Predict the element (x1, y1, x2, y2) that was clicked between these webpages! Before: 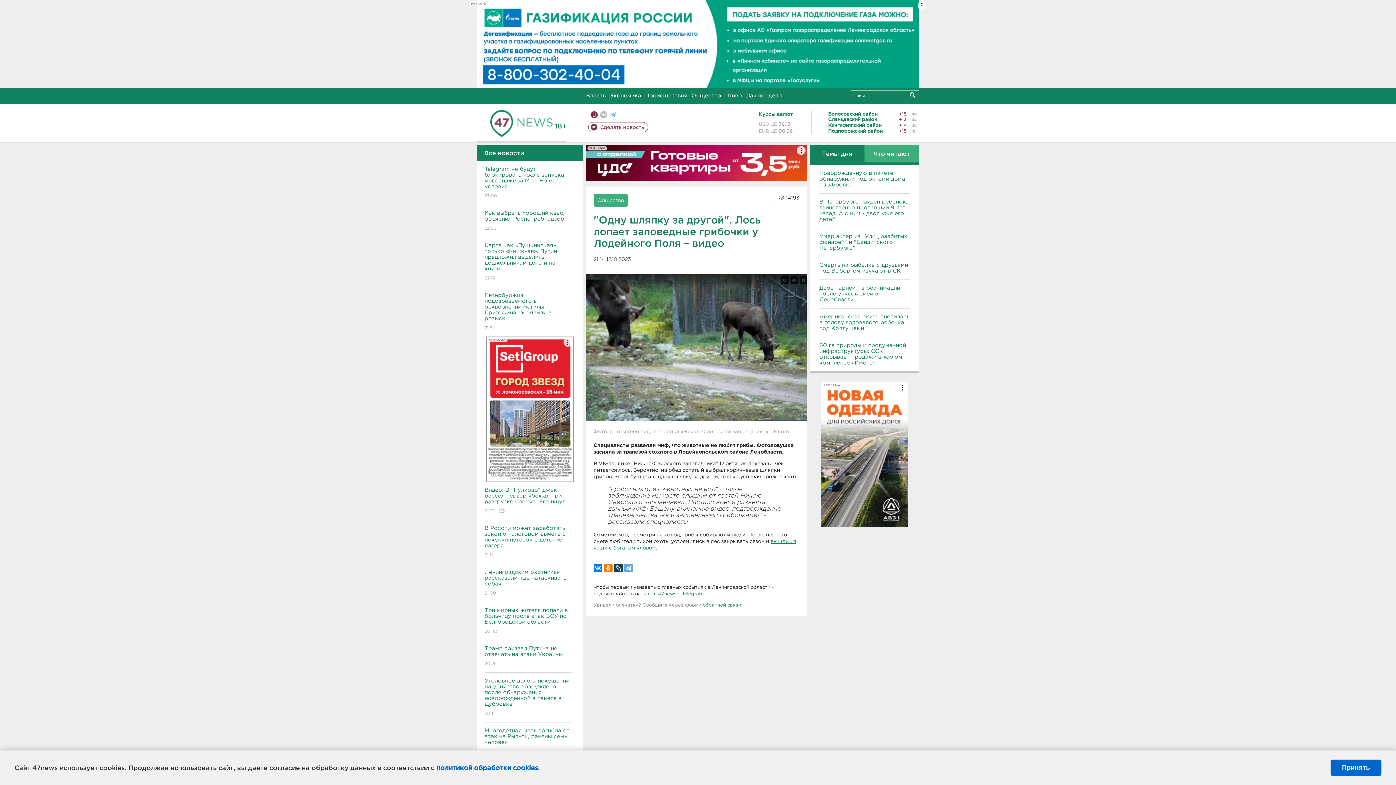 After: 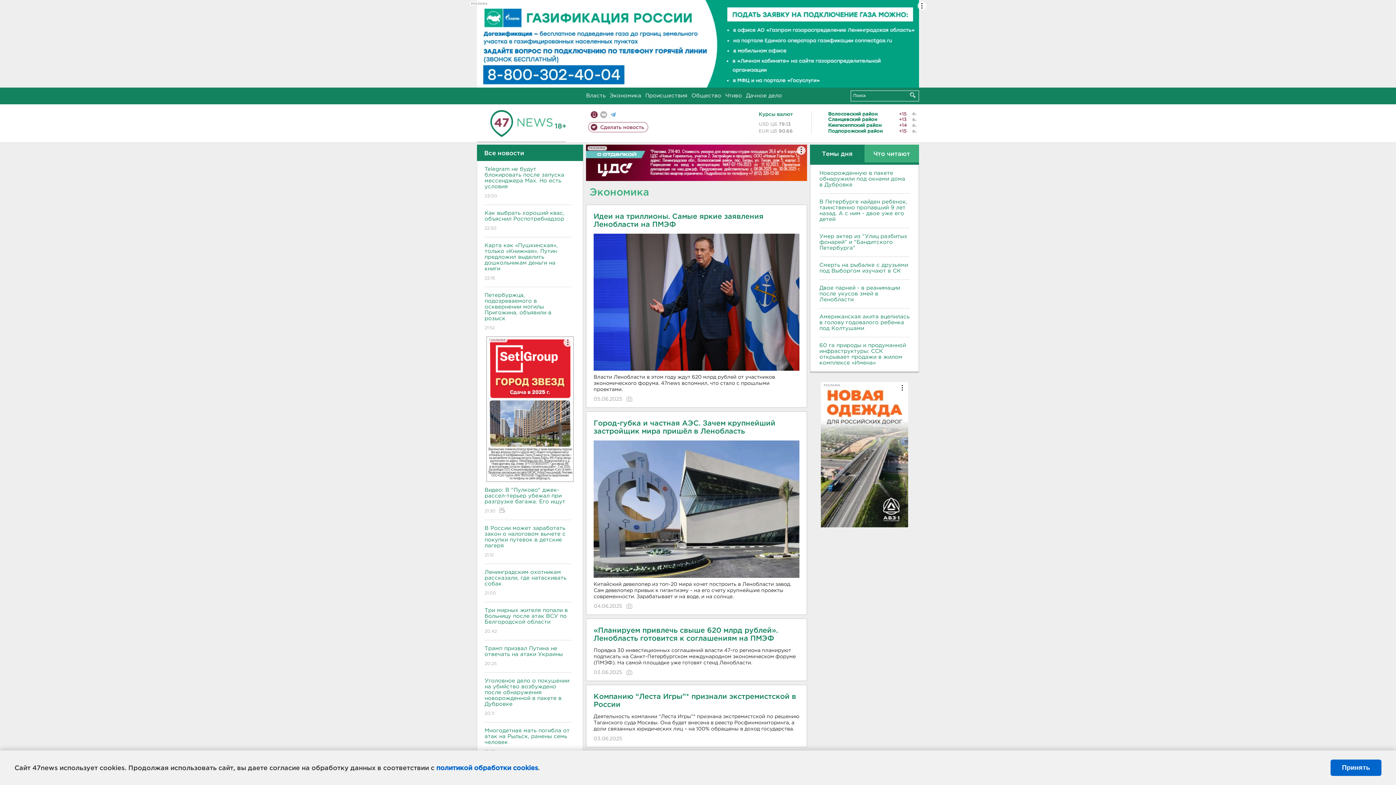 Action: label: Экономика bbox: (609, 93, 641, 98)